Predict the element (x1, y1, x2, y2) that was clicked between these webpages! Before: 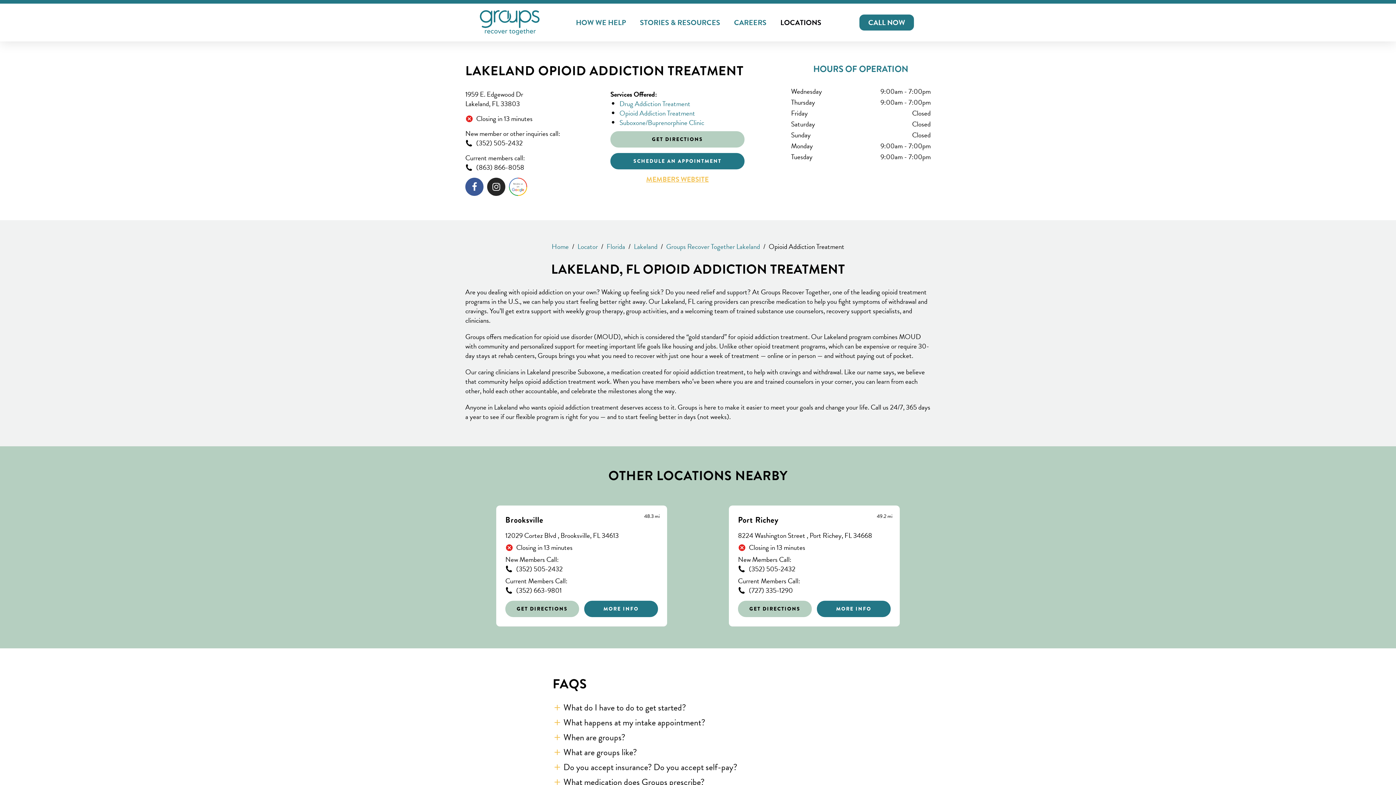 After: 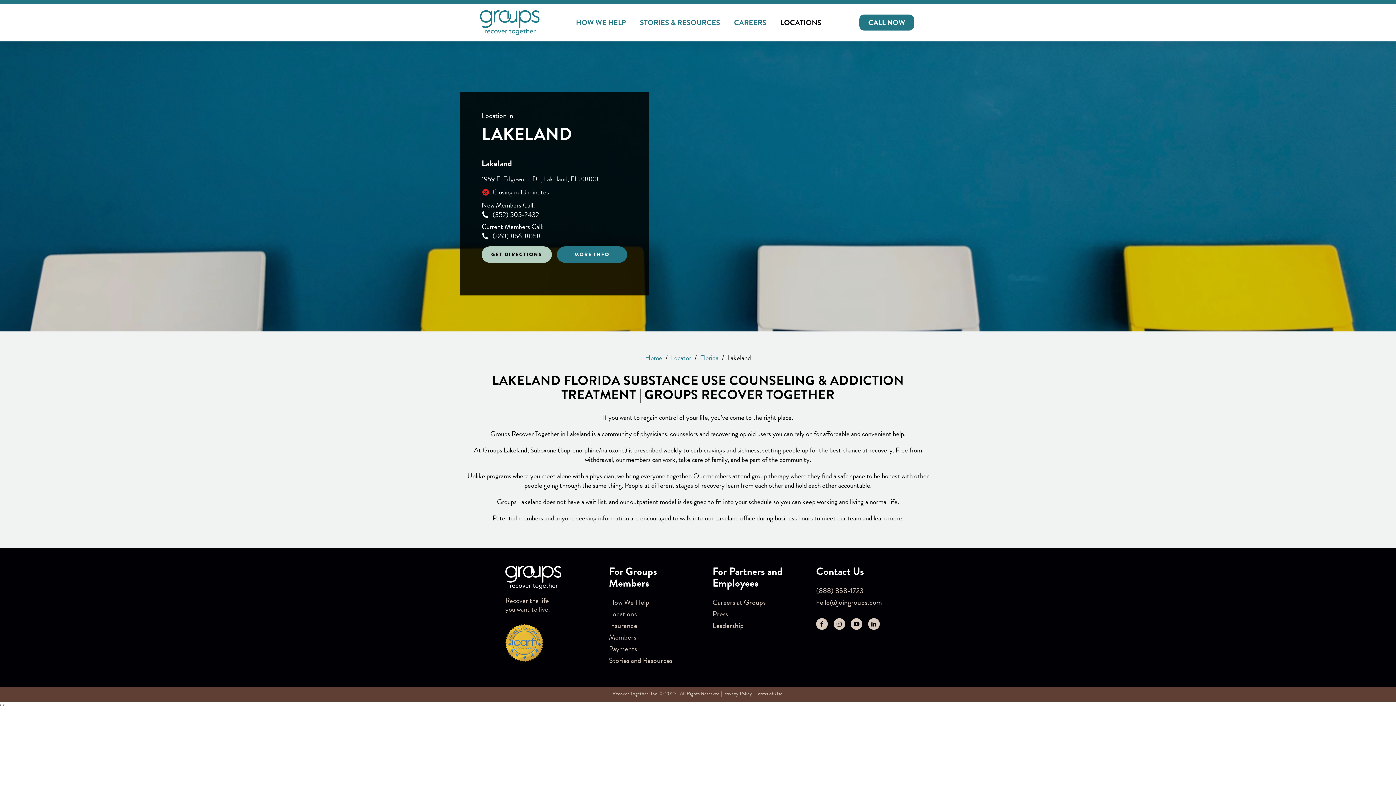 Action: bbox: (634, 241, 657, 252) label: Lakeland